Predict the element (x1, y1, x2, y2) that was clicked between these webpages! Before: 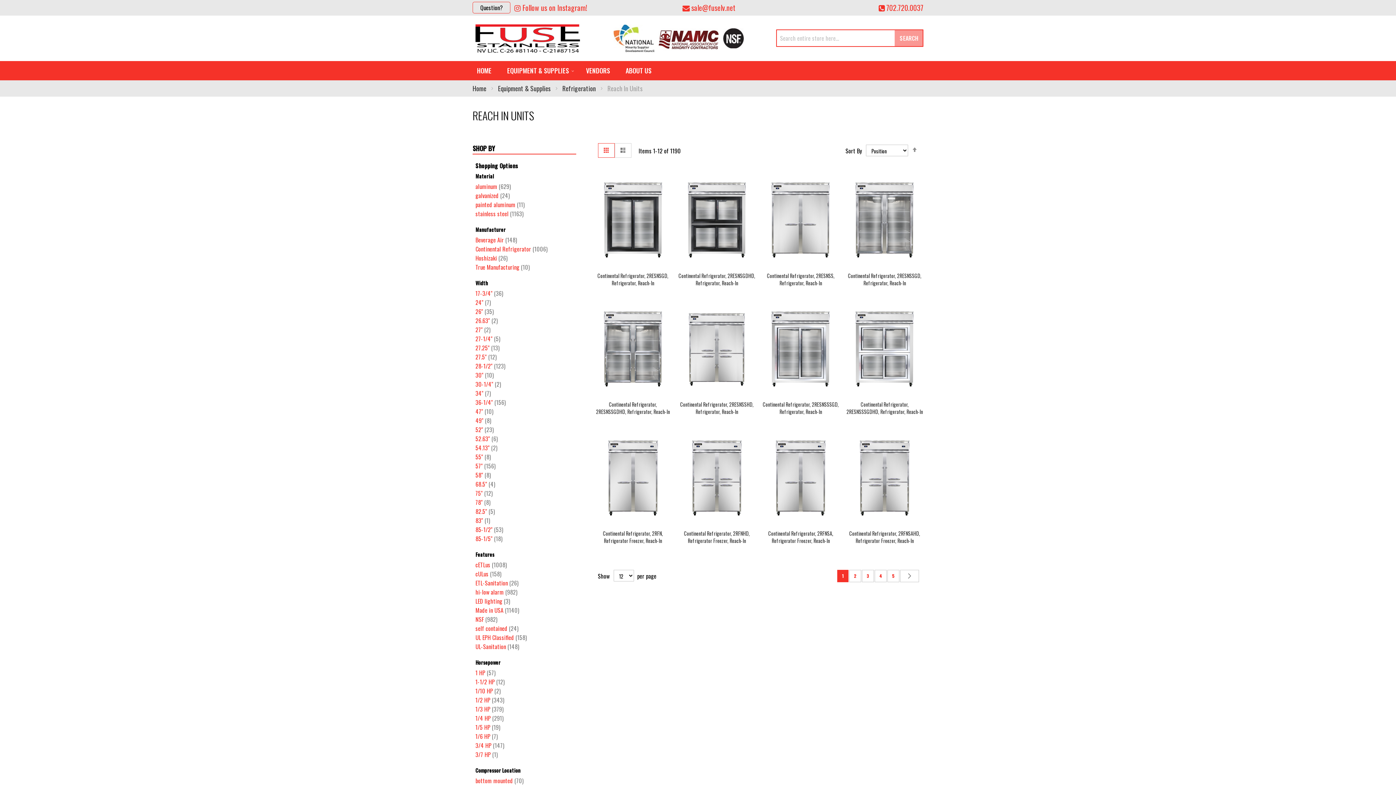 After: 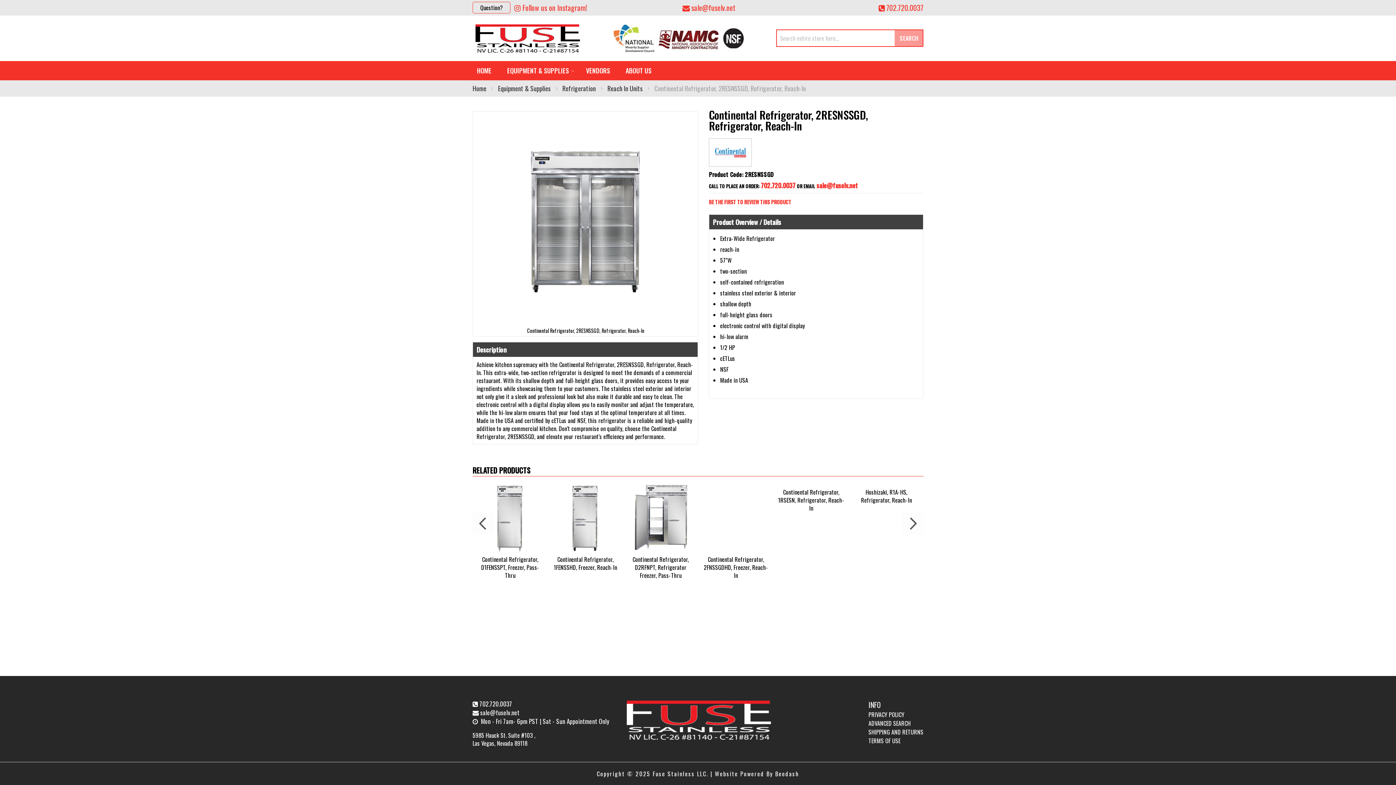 Action: label: Continental Refrigerator, 2RESNSSGD, Refrigerator, Reach-In bbox: (848, 271, 921, 286)